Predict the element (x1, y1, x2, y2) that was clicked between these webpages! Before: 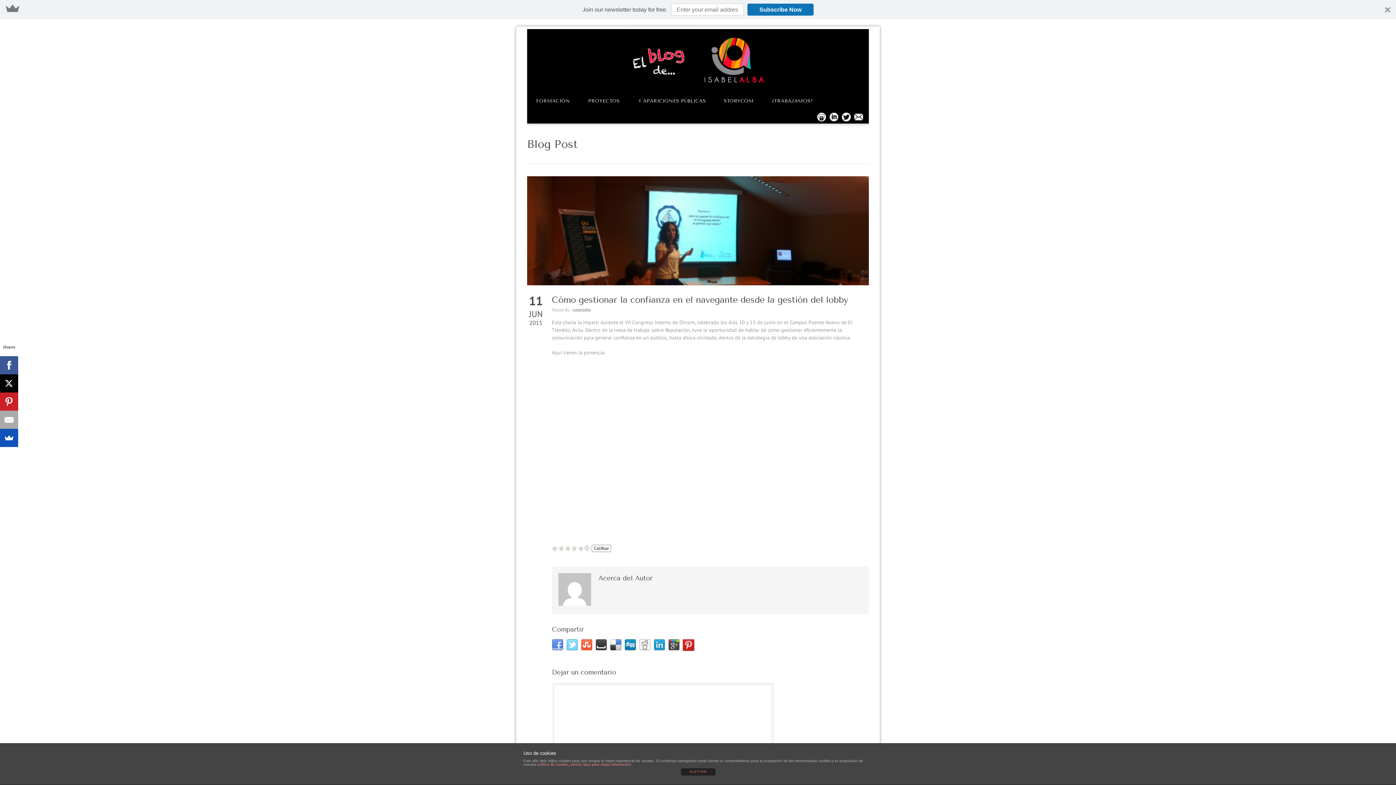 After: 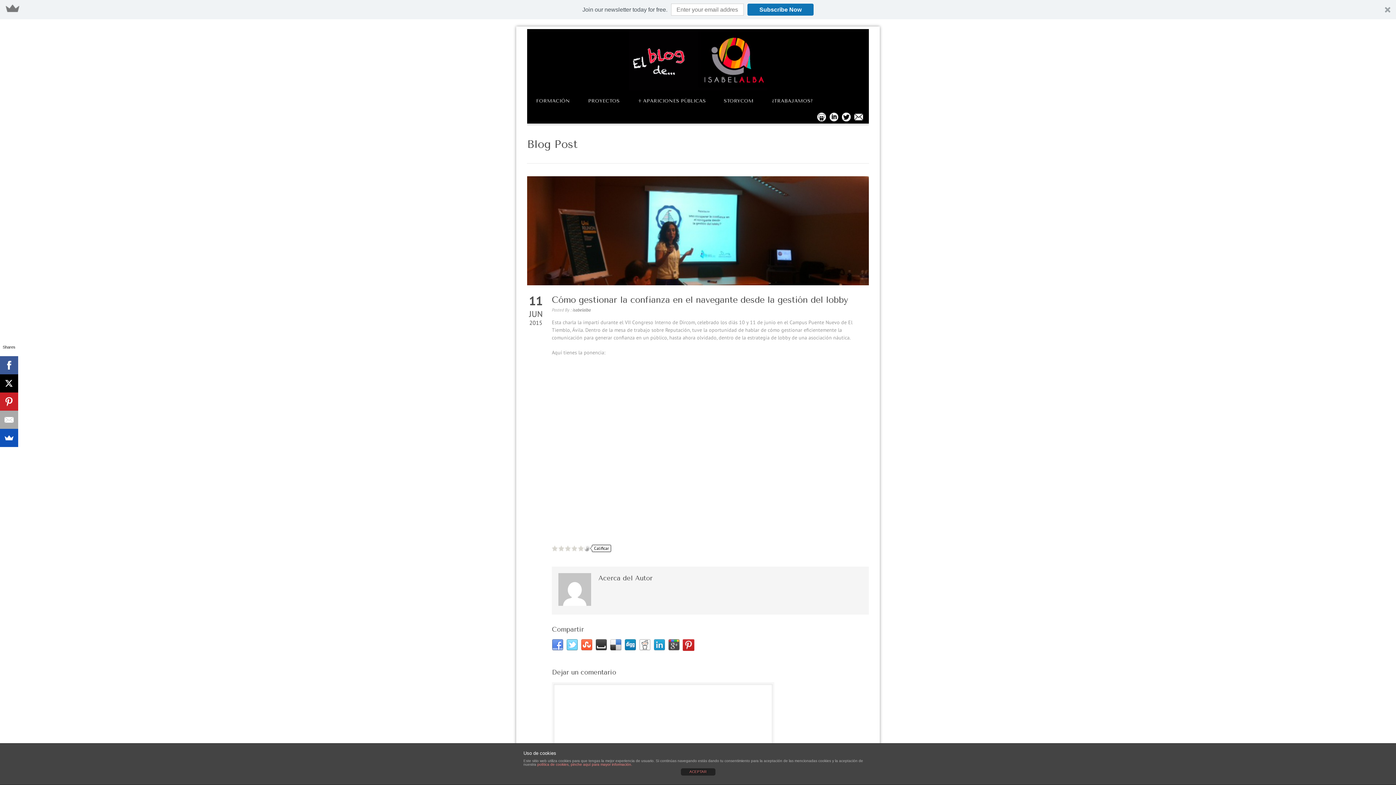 Action: bbox: (584, 545, 589, 551)